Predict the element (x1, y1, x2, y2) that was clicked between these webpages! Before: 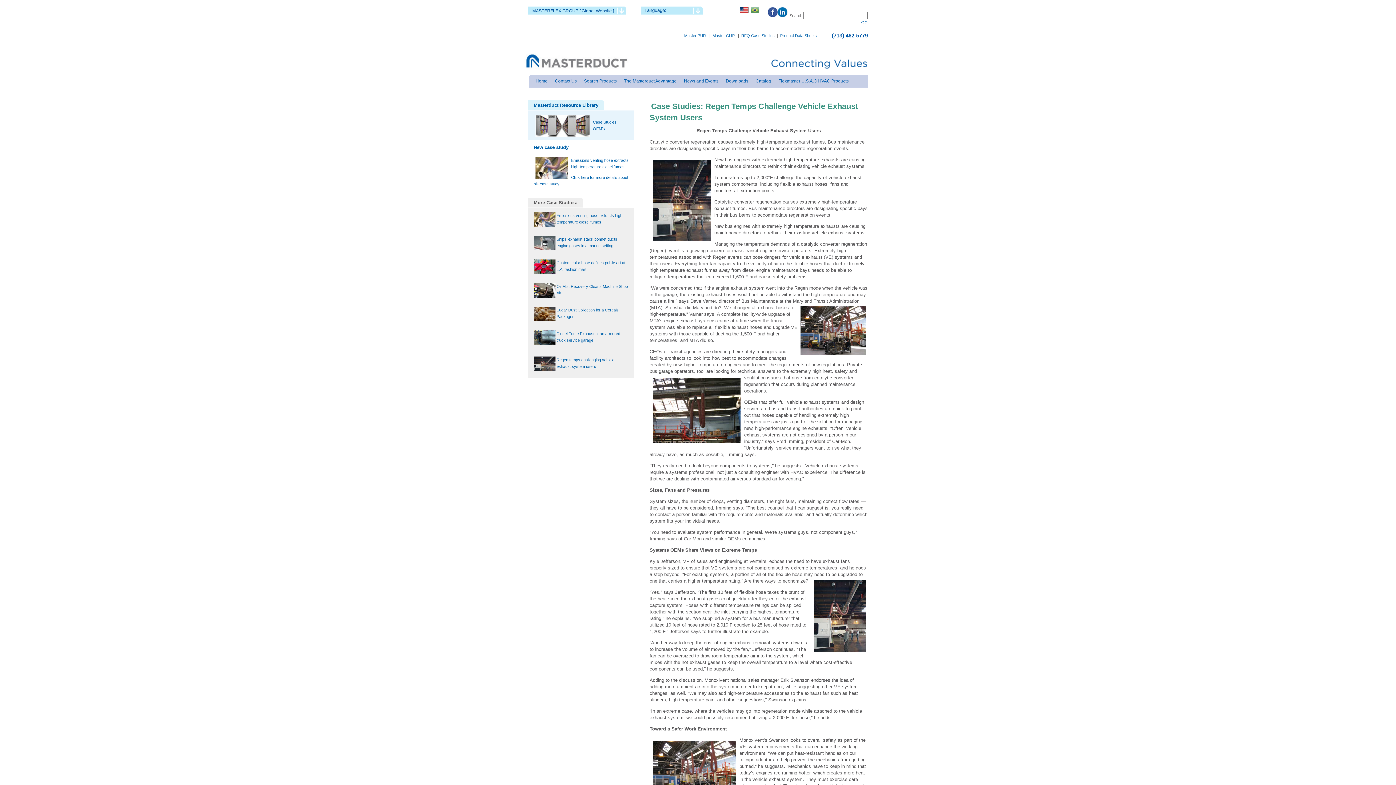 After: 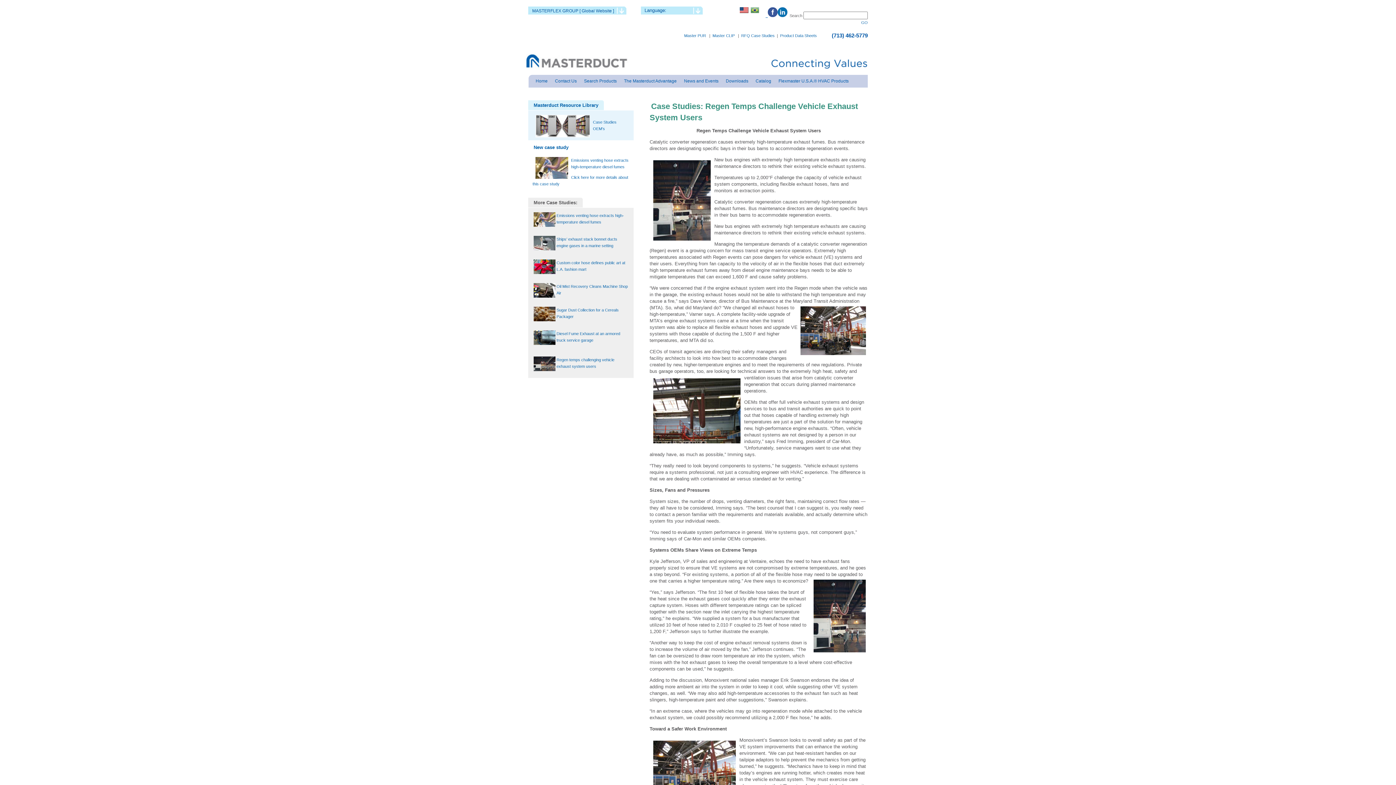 Action: bbox: (765, 13, 777, 17) label:   